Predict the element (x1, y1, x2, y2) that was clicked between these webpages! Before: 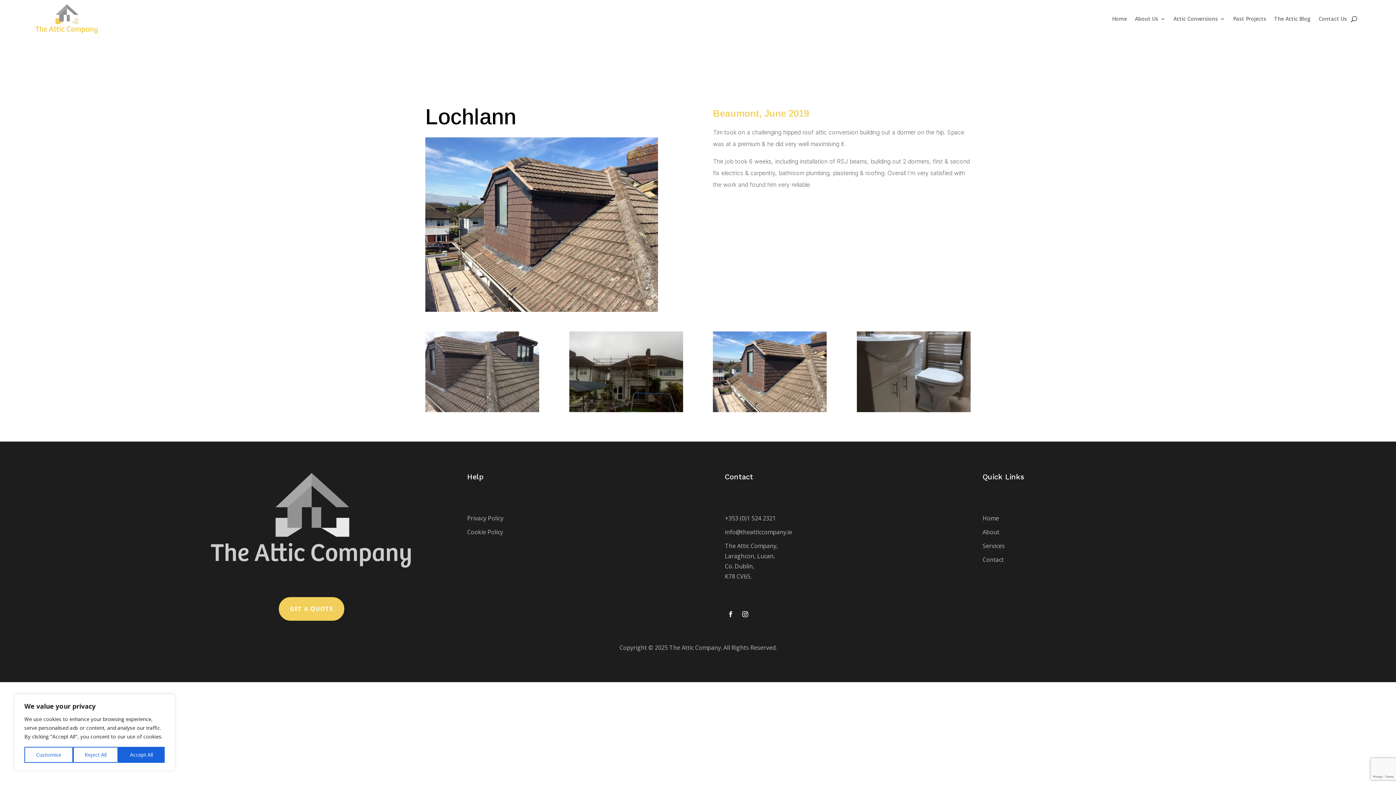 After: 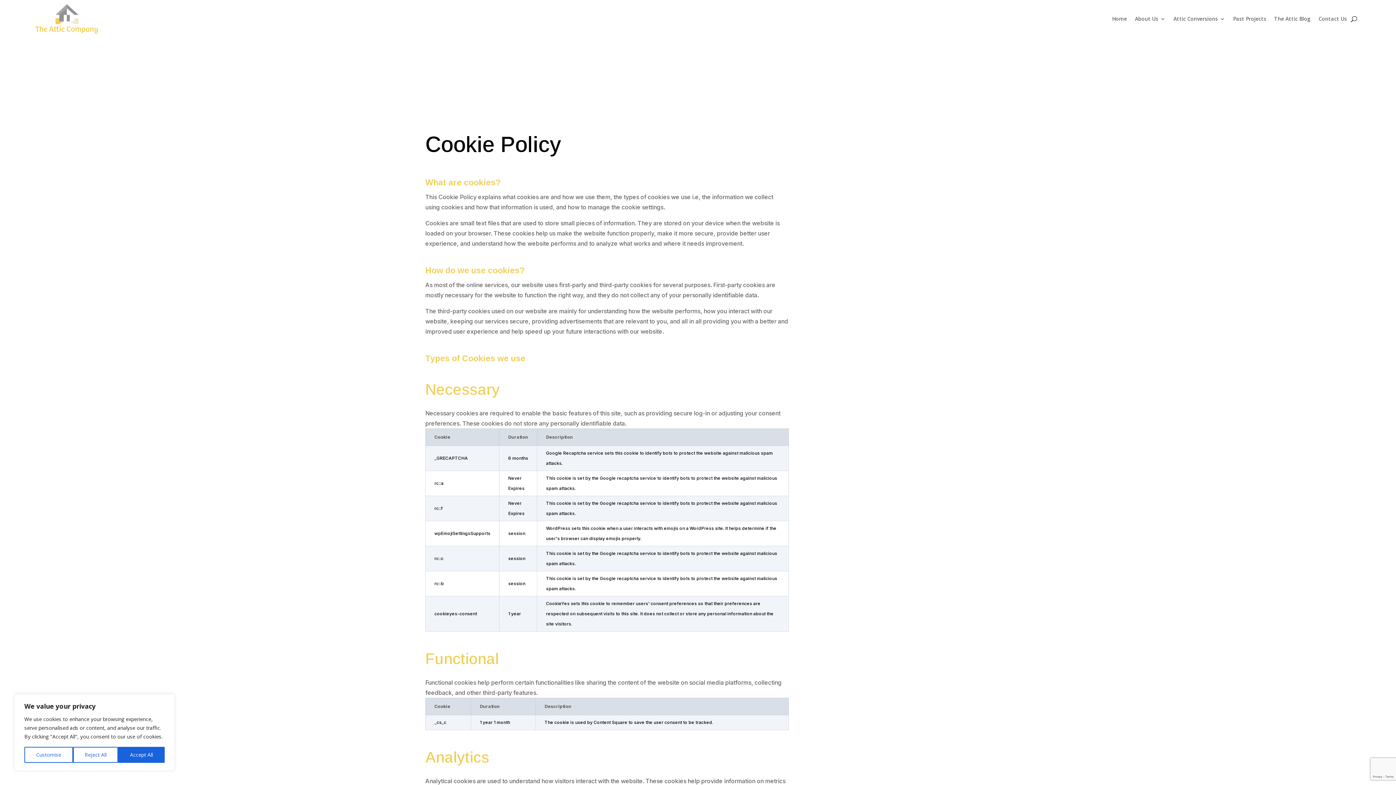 Action: label: Cookie Policy bbox: (467, 528, 503, 536)